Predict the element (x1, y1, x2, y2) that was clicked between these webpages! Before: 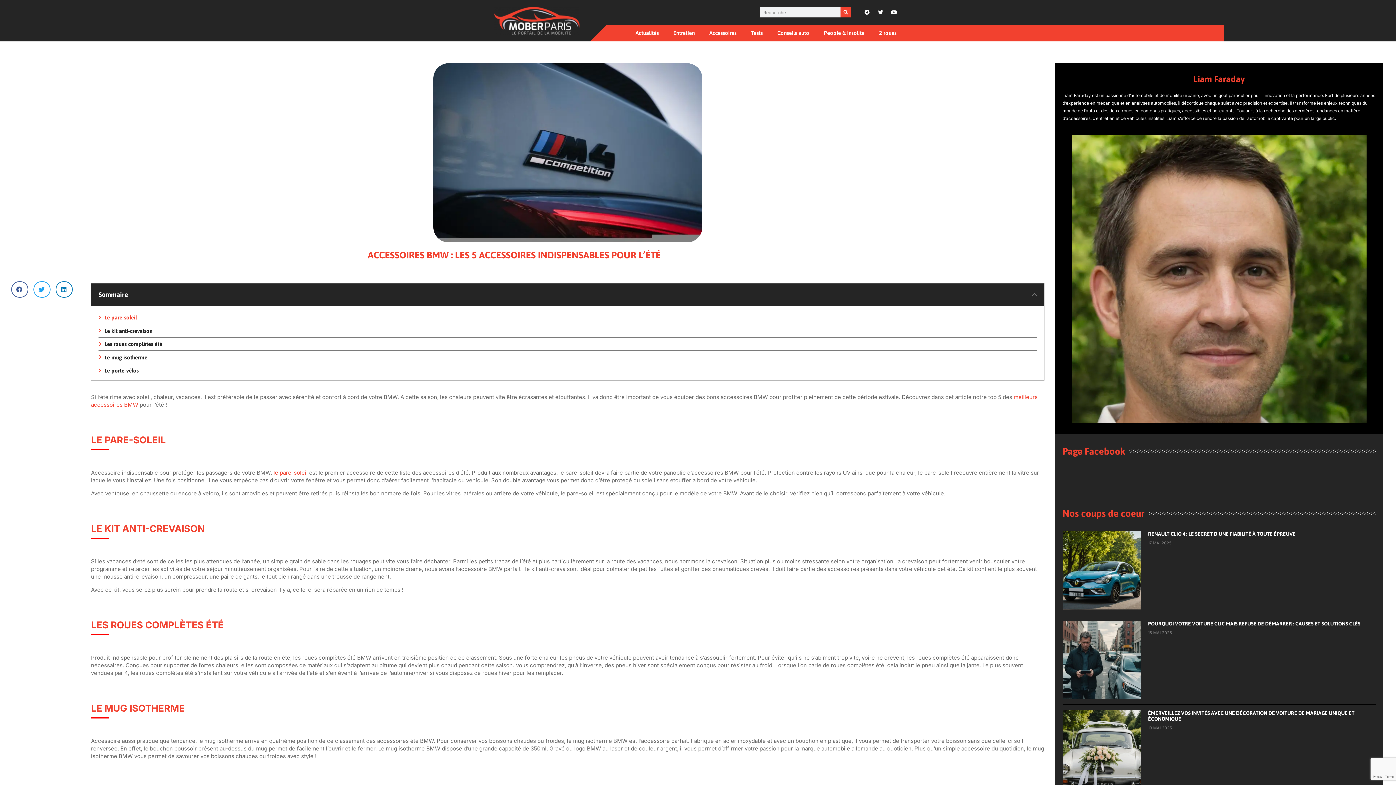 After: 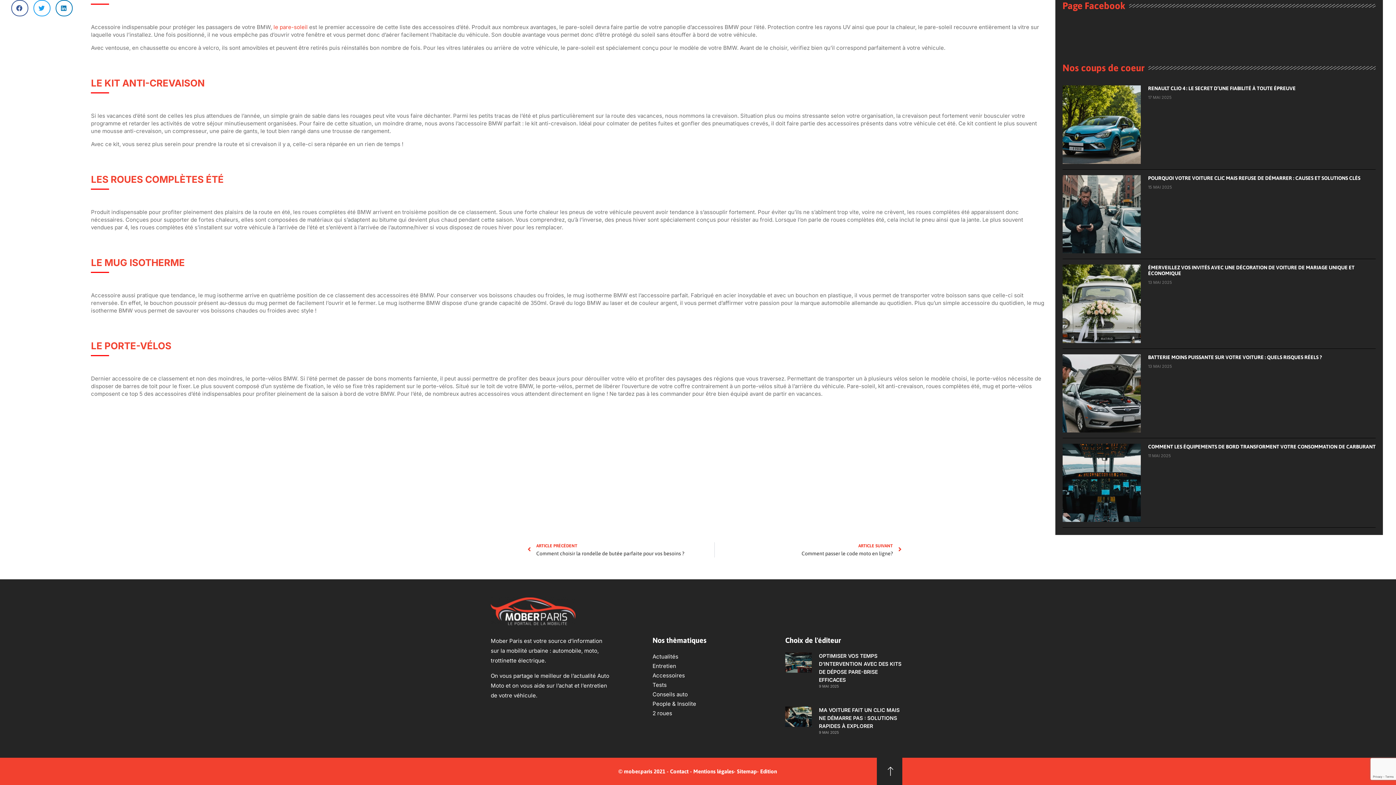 Action: label: Le mug isotherme  bbox: (104, 353, 148, 361)